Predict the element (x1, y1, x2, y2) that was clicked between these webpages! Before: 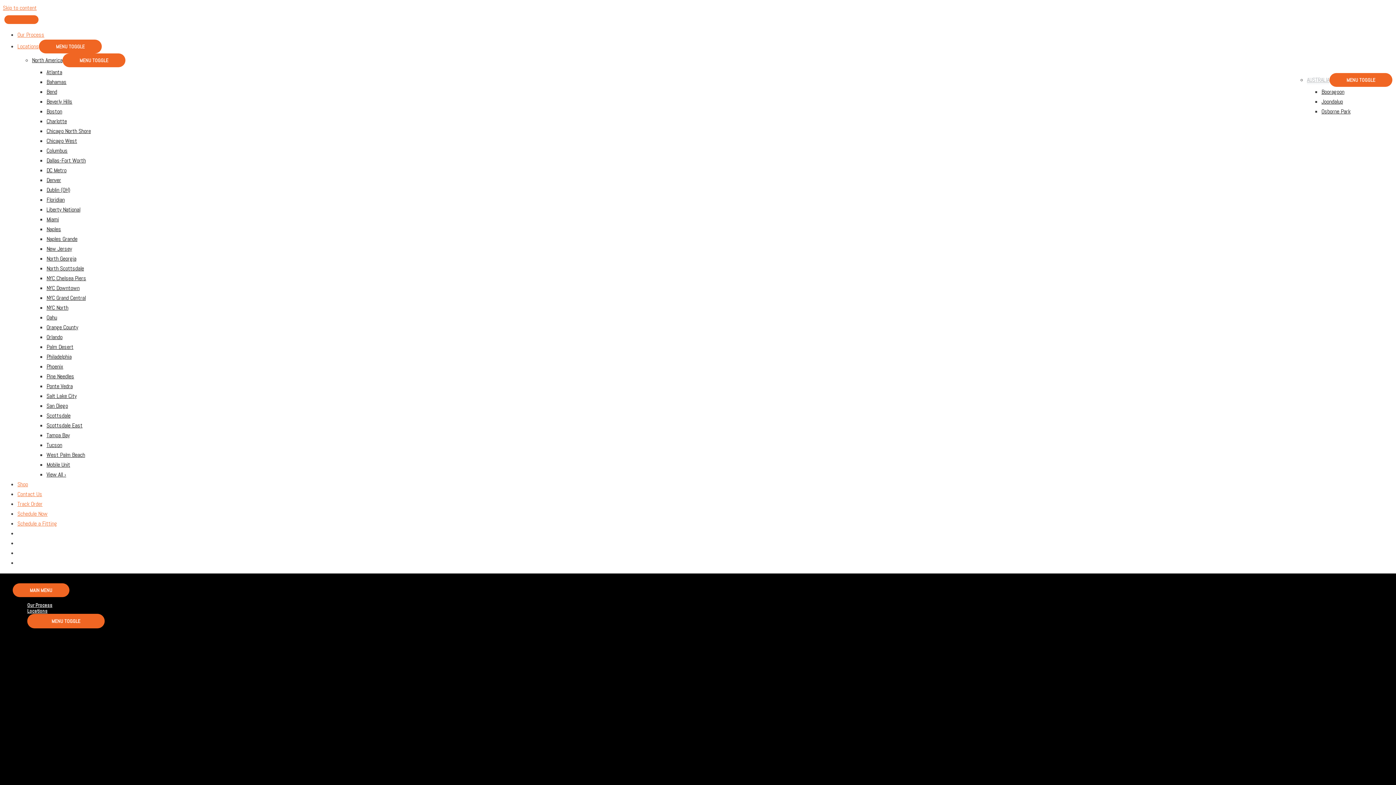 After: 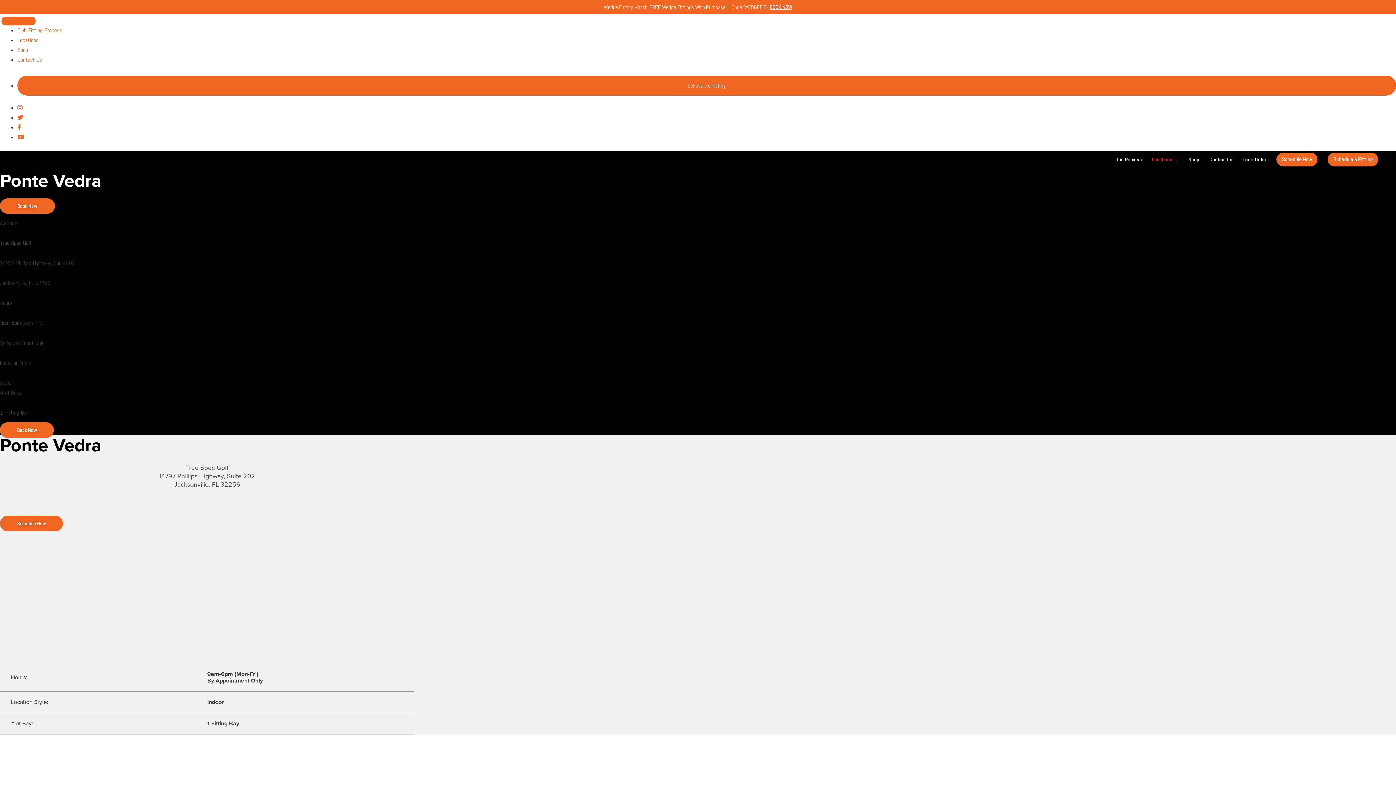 Action: label: Ponte Vedra bbox: (46, 382, 72, 390)